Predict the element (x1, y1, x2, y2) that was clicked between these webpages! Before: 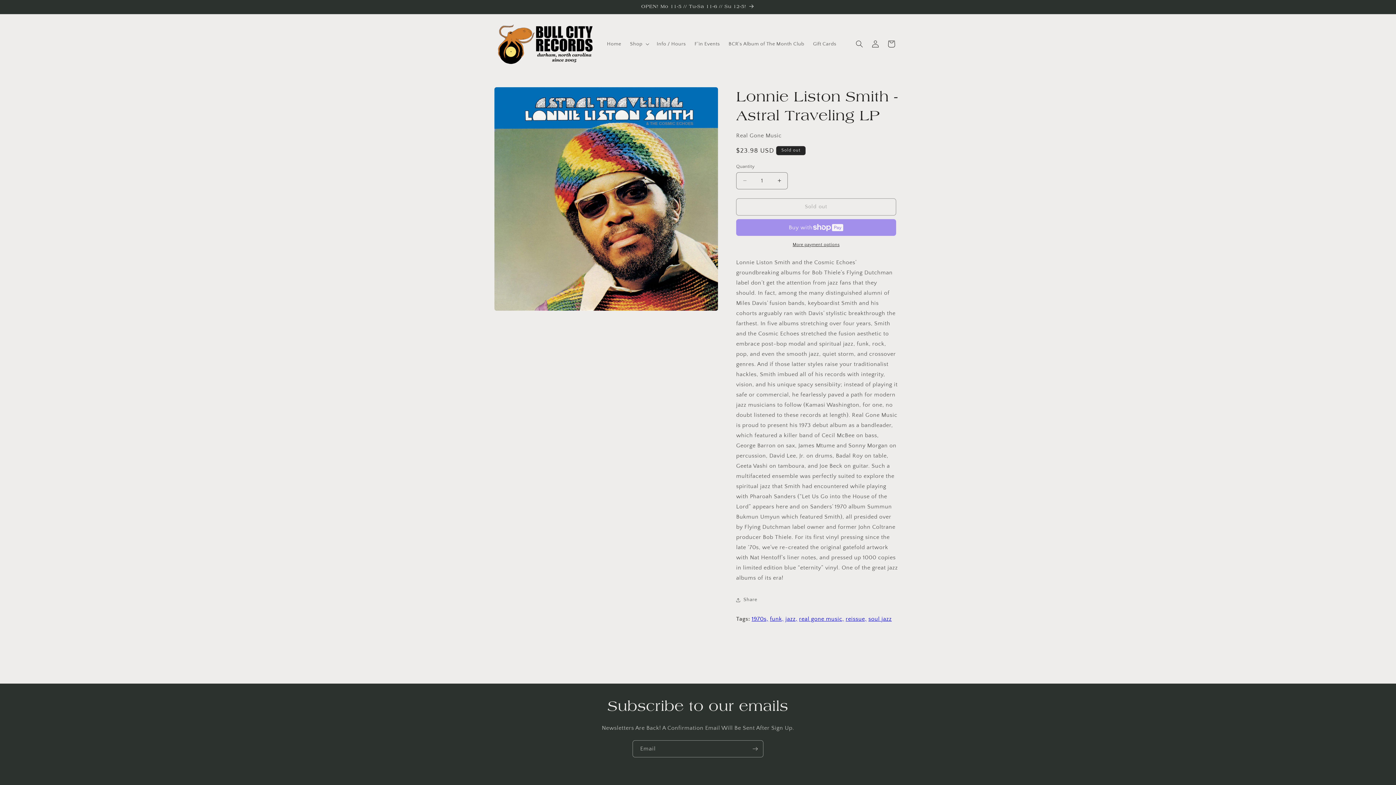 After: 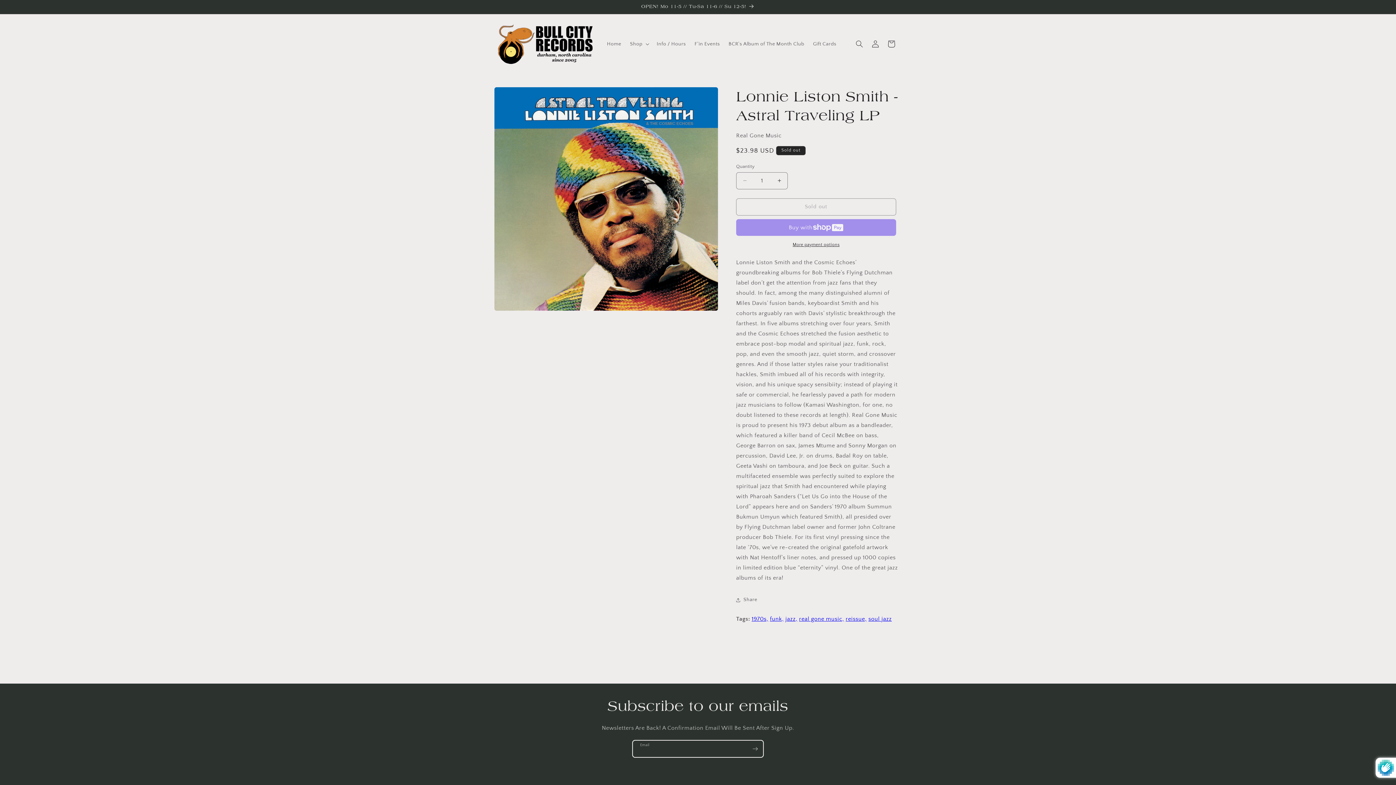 Action: label: Subscribe bbox: (747, 740, 763, 757)